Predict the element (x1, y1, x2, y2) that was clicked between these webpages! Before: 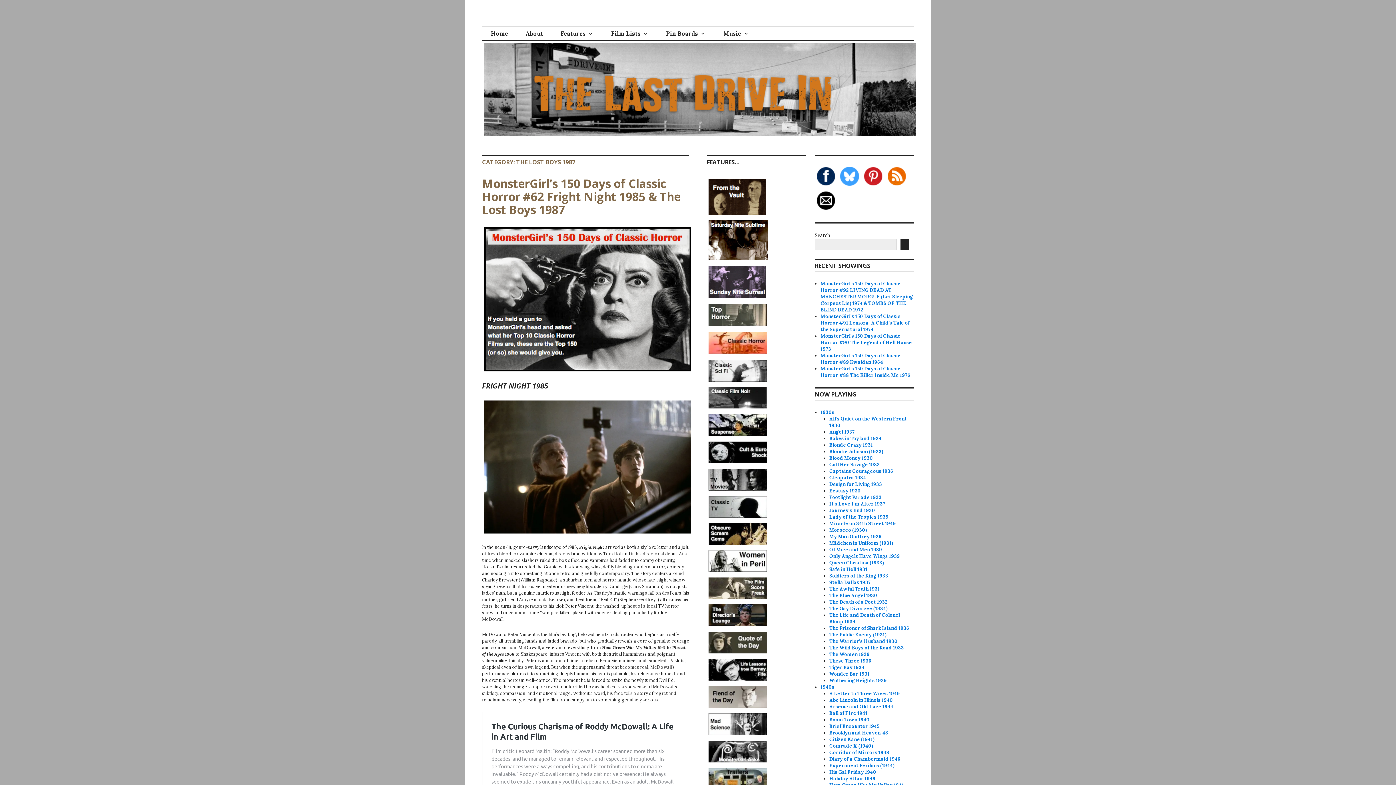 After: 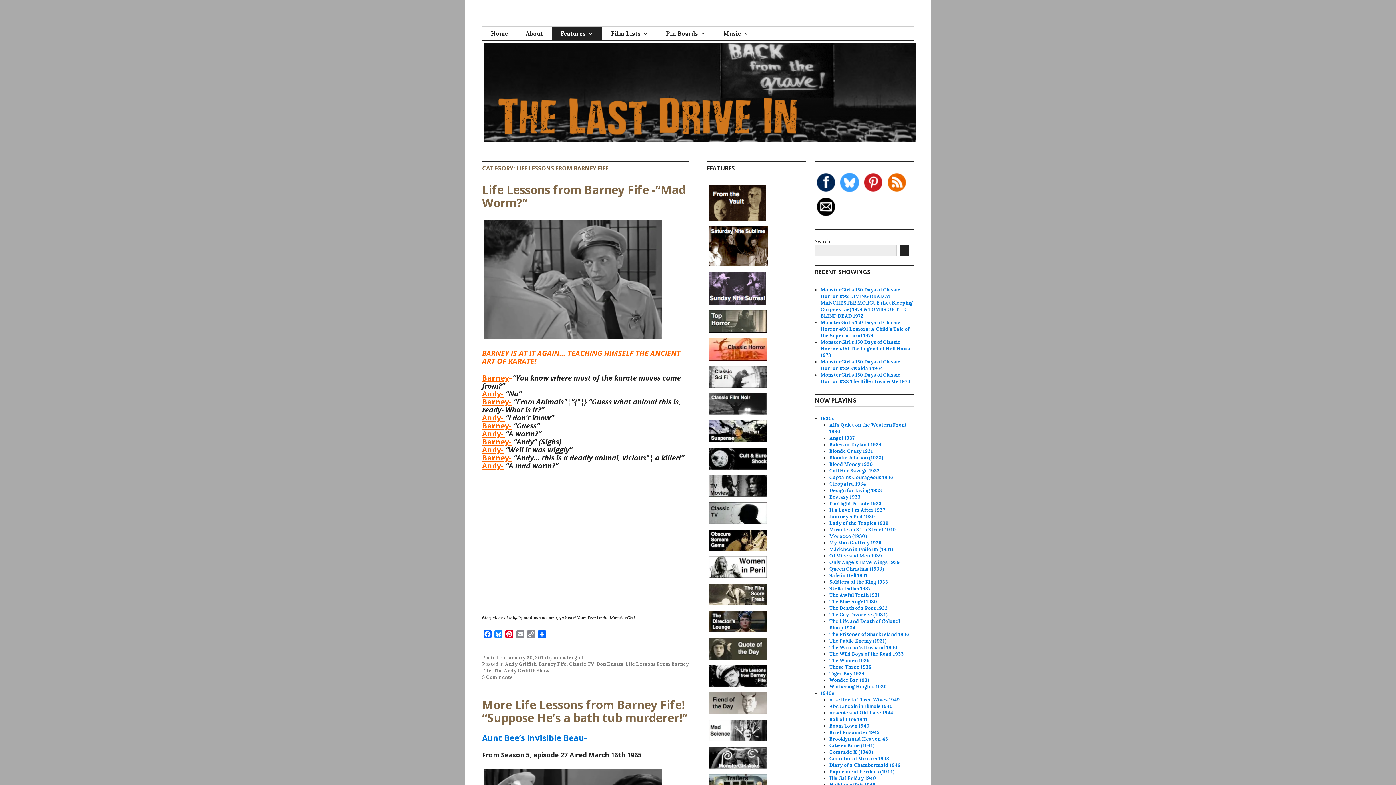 Action: bbox: (706, 678, 768, 684) label: 
